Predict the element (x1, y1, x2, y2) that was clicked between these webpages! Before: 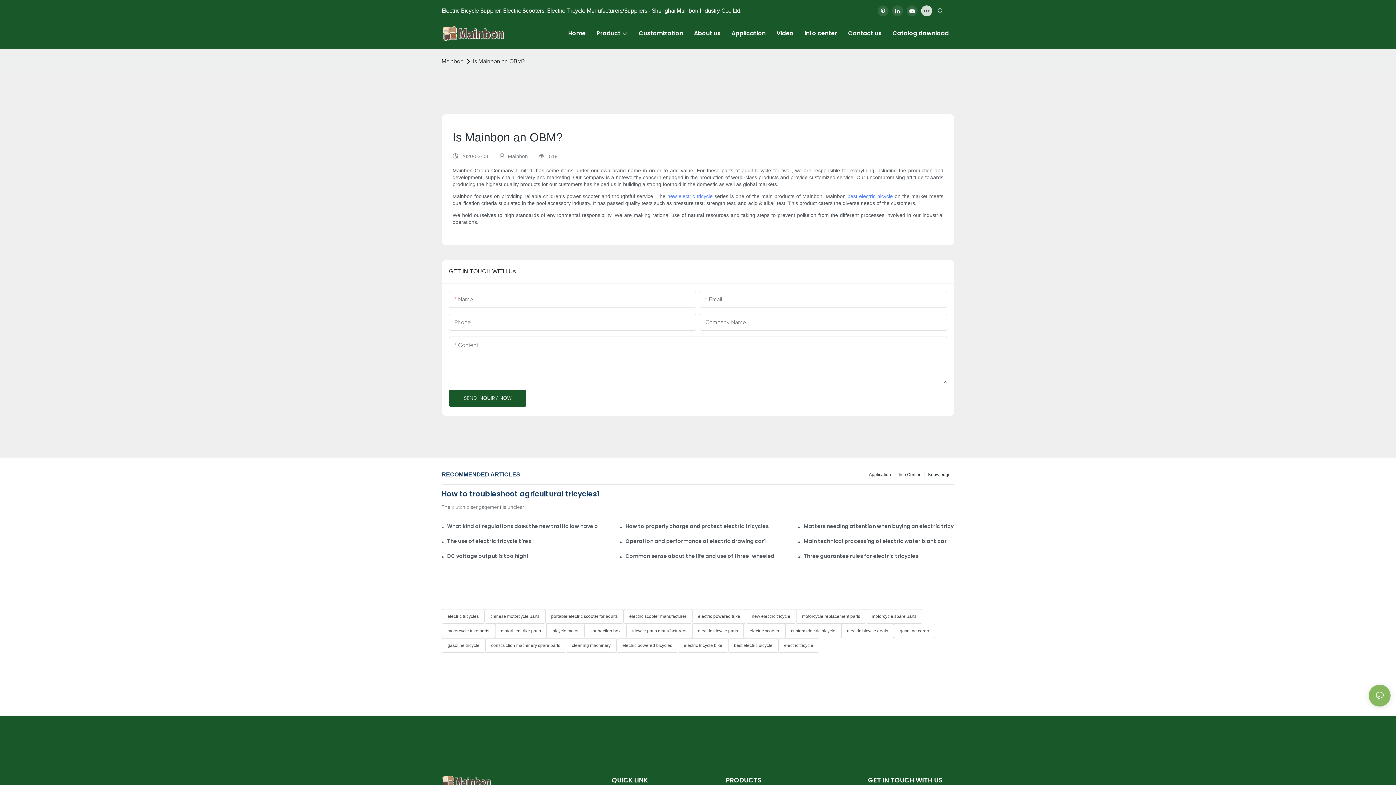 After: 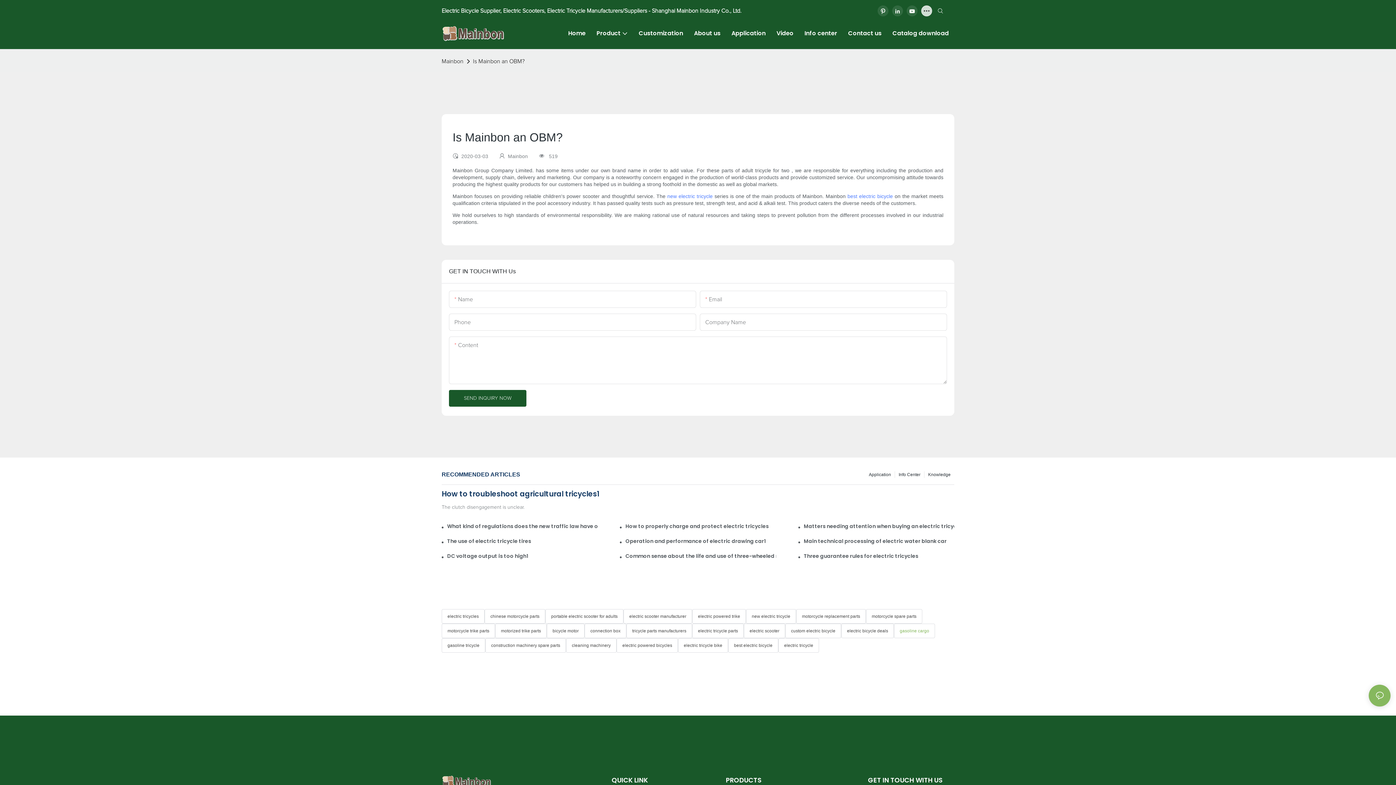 Action: bbox: (894, 623, 935, 638) label: gasoline cargo